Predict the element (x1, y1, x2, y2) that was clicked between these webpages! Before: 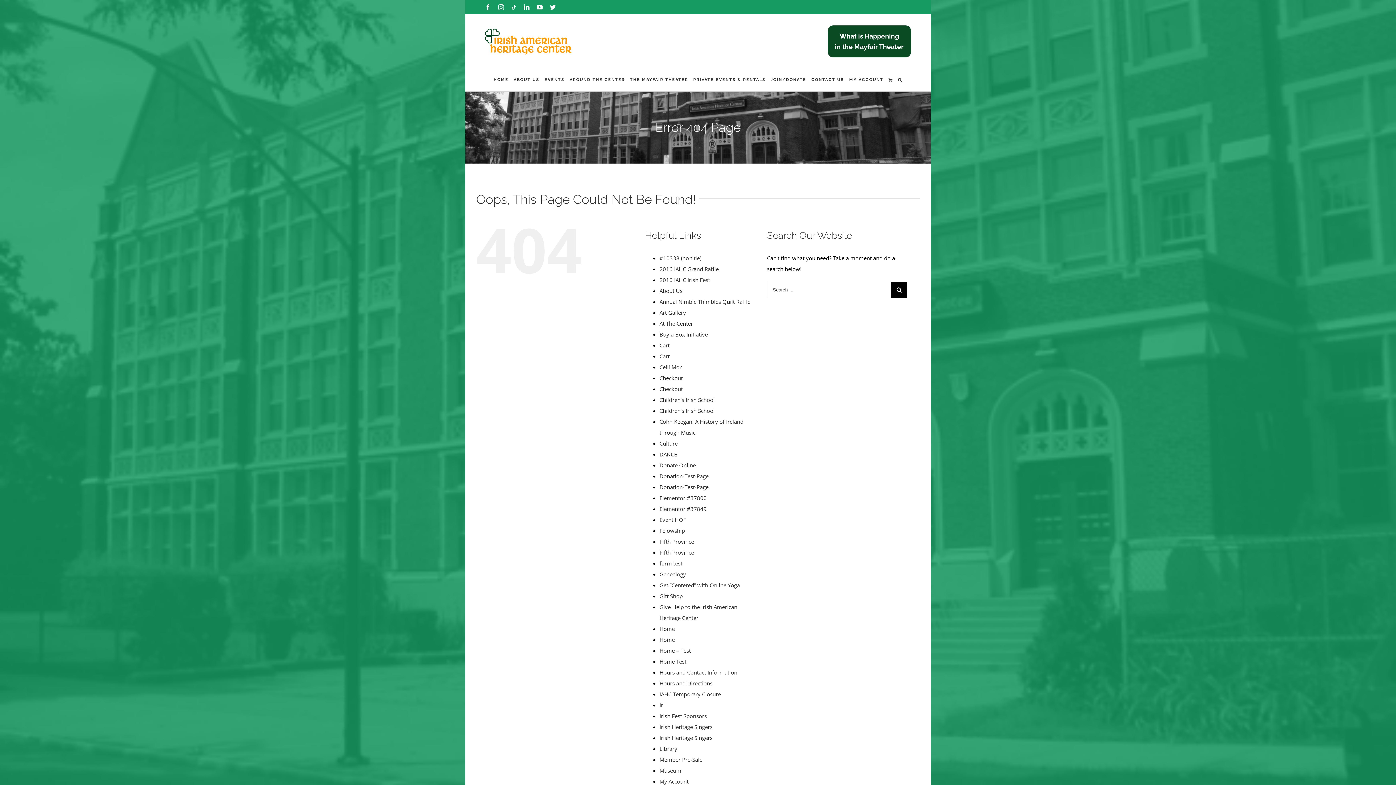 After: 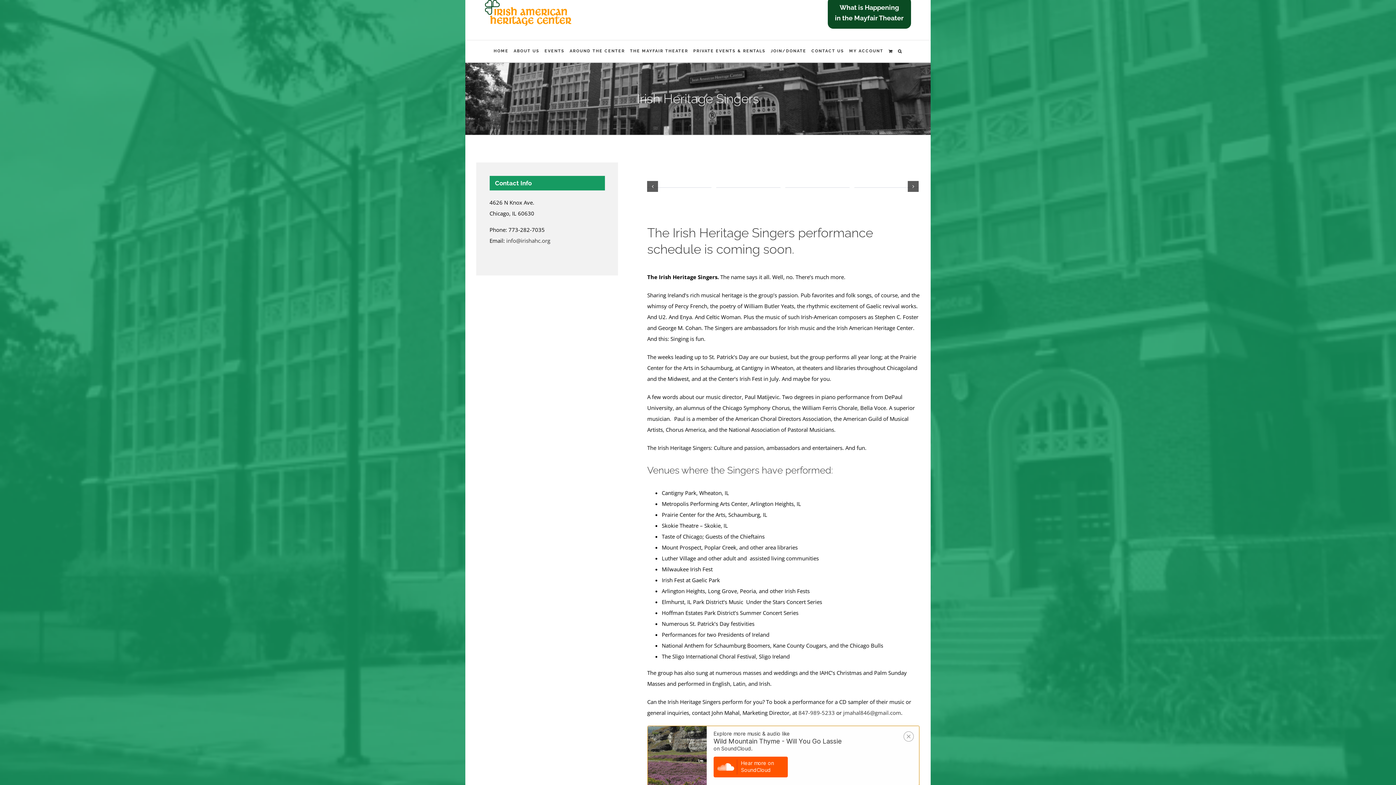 Action: bbox: (659, 734, 712, 741) label: Irish Heritage Singers